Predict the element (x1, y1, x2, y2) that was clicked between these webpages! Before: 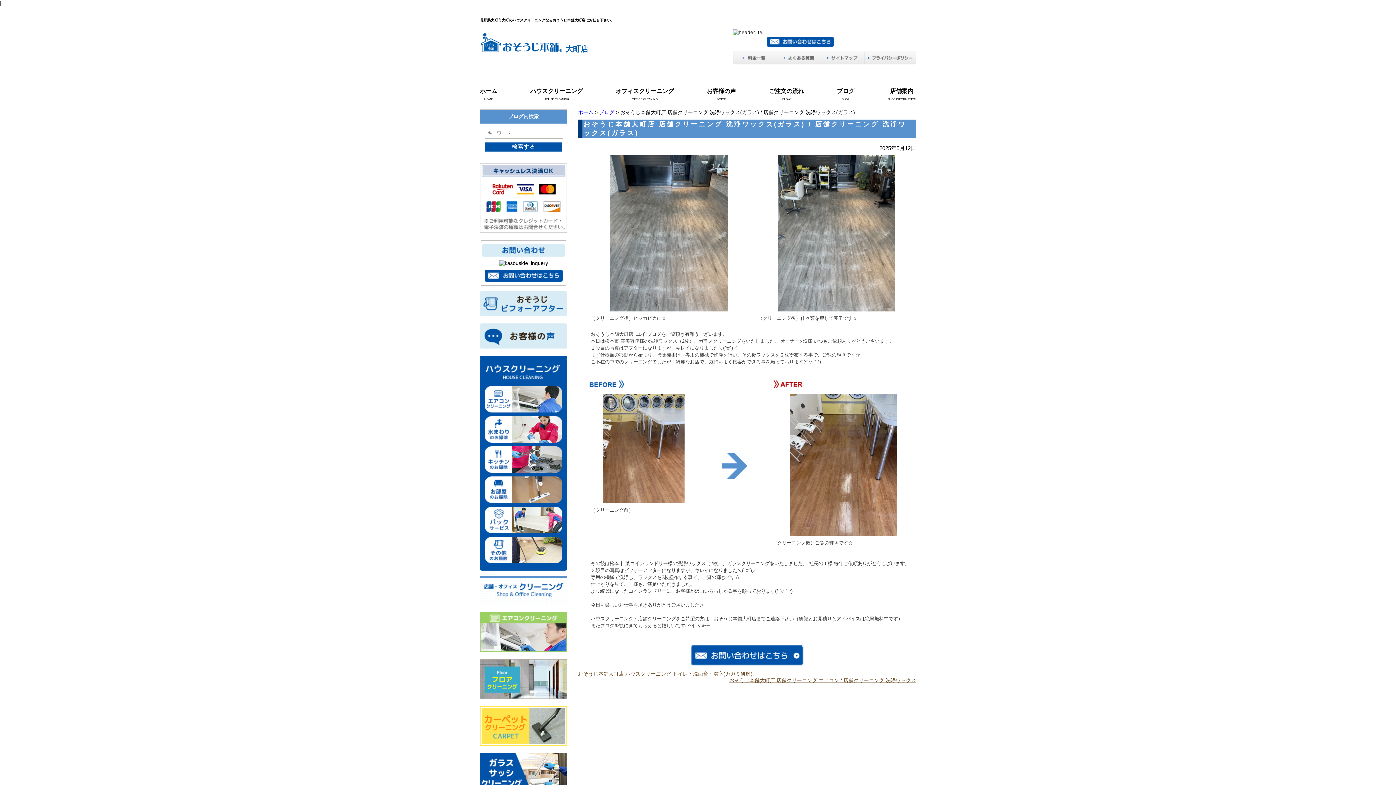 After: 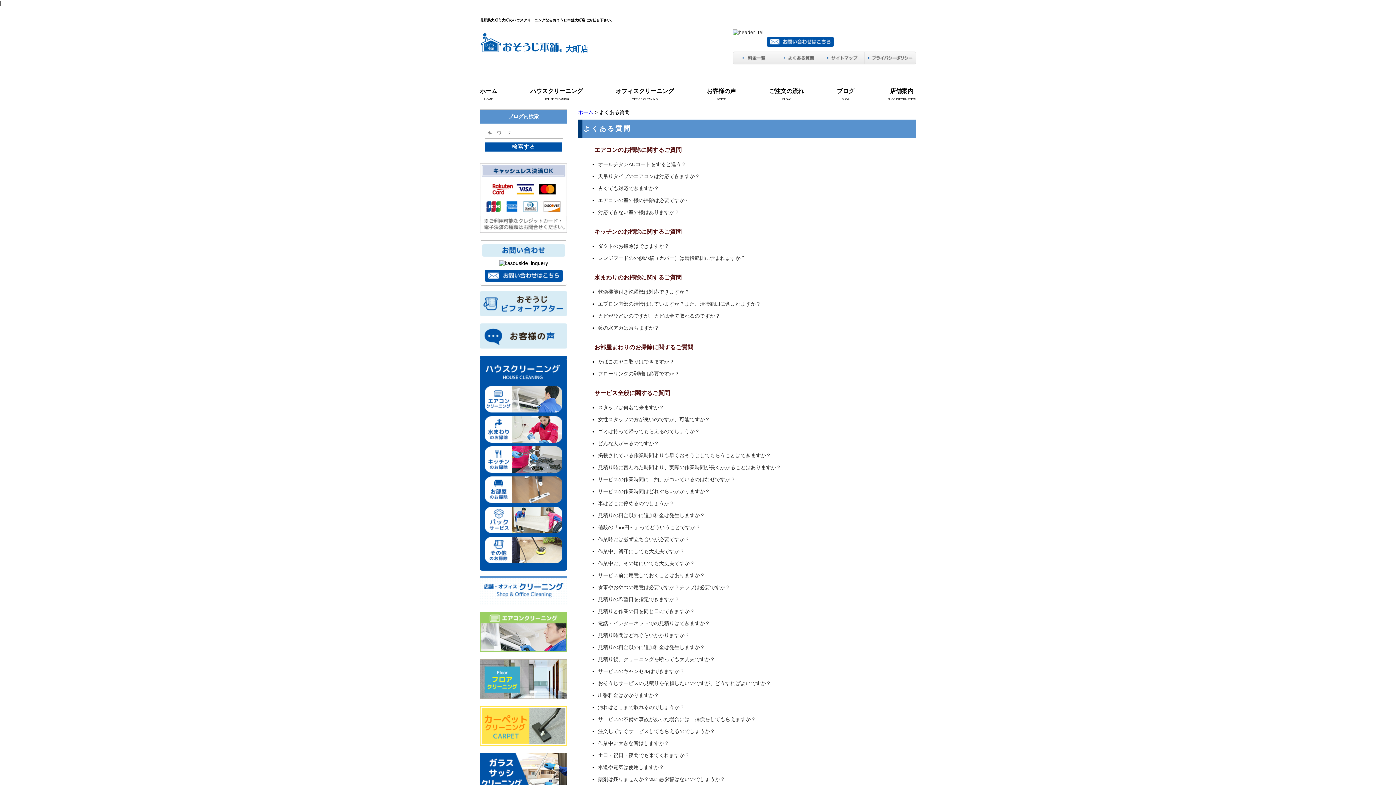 Action: bbox: (777, 58, 821, 64)